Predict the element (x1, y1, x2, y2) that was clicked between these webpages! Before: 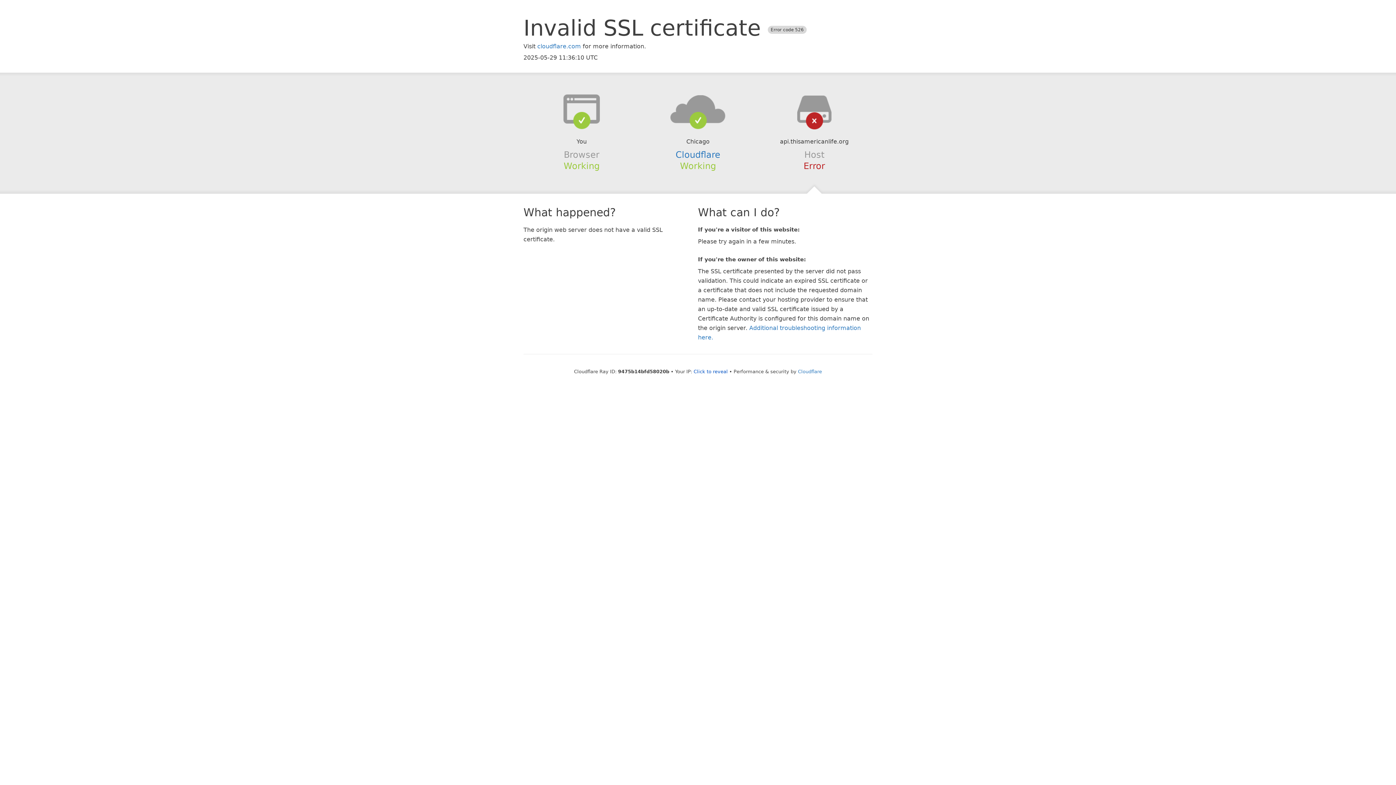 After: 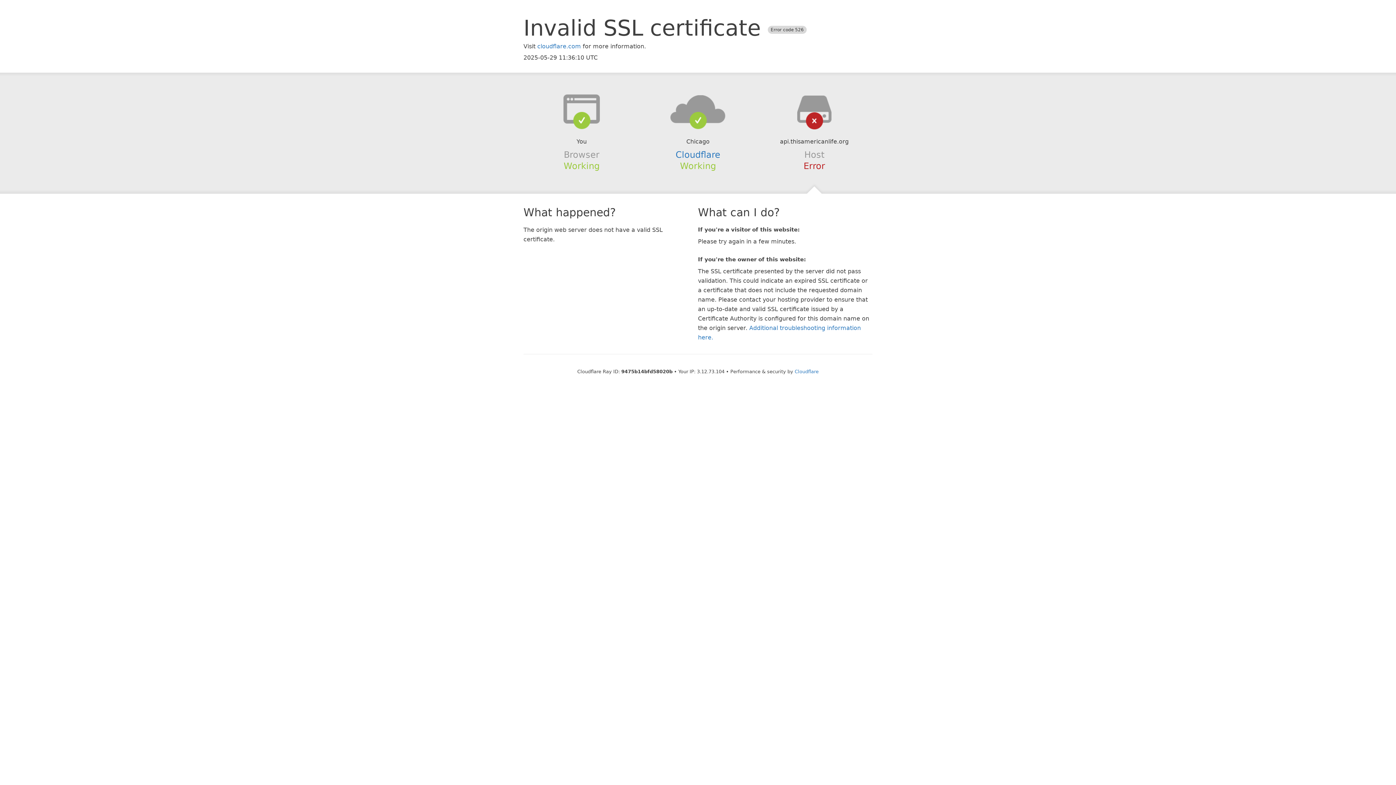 Action: label: Click to reveal bbox: (693, 368, 728, 374)